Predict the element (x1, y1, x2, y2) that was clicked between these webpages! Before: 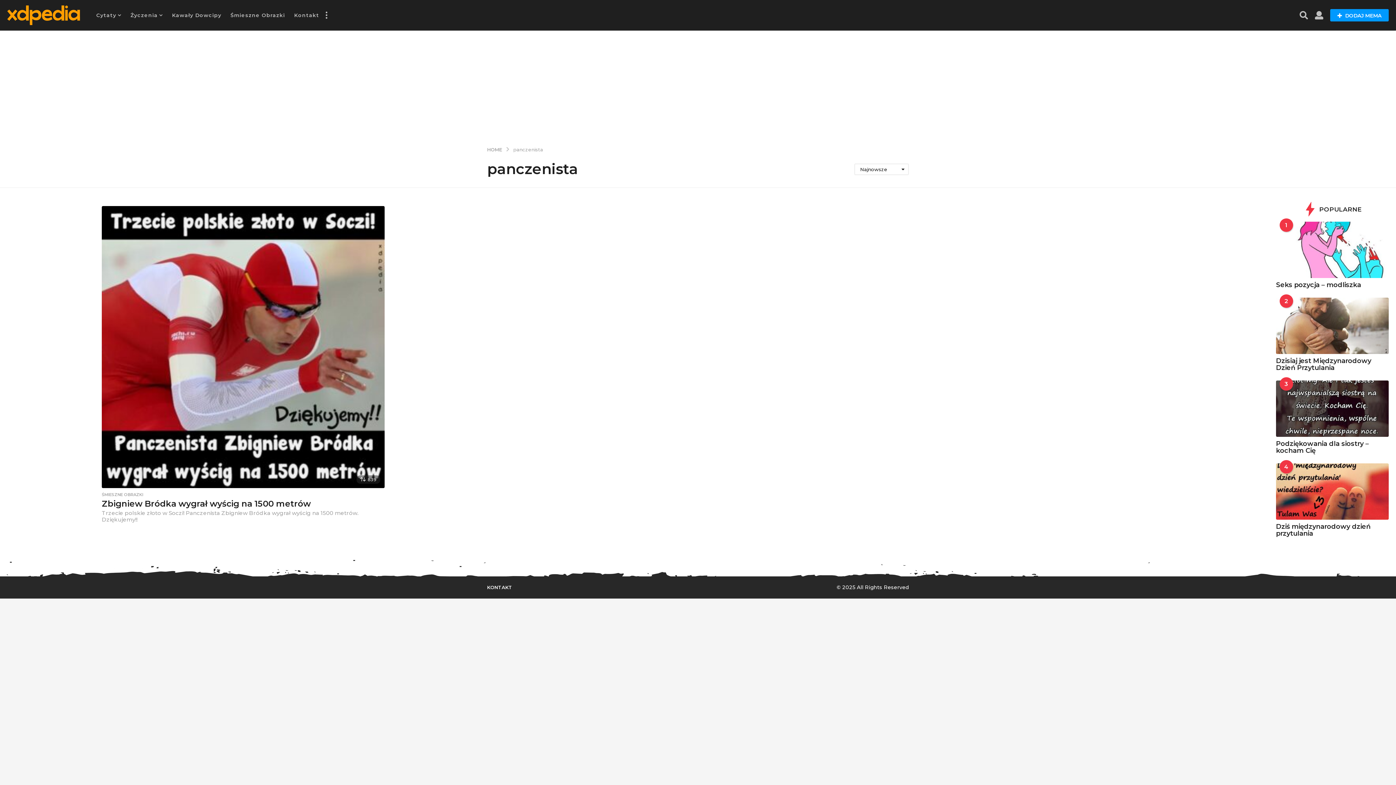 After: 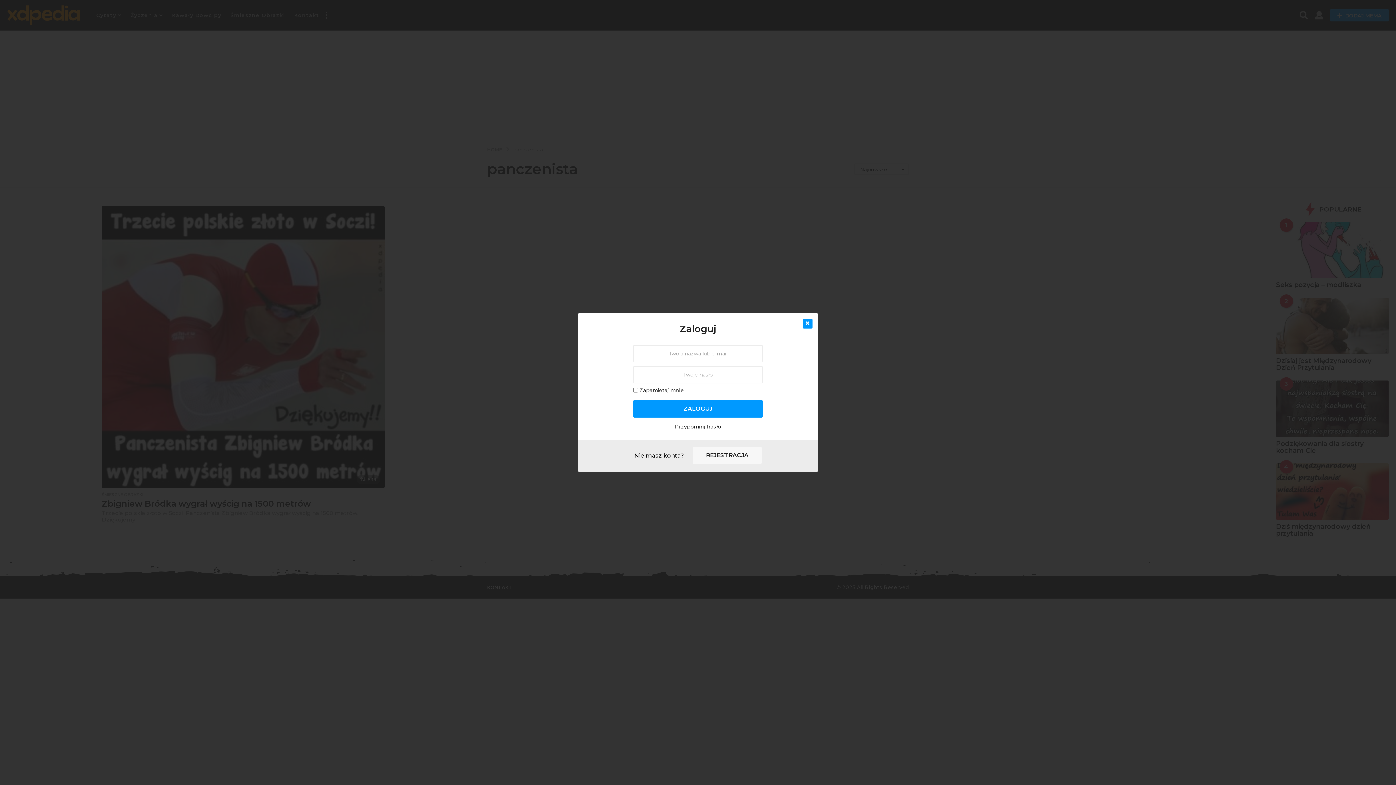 Action: bbox: (1315, 7, 1323, 22)